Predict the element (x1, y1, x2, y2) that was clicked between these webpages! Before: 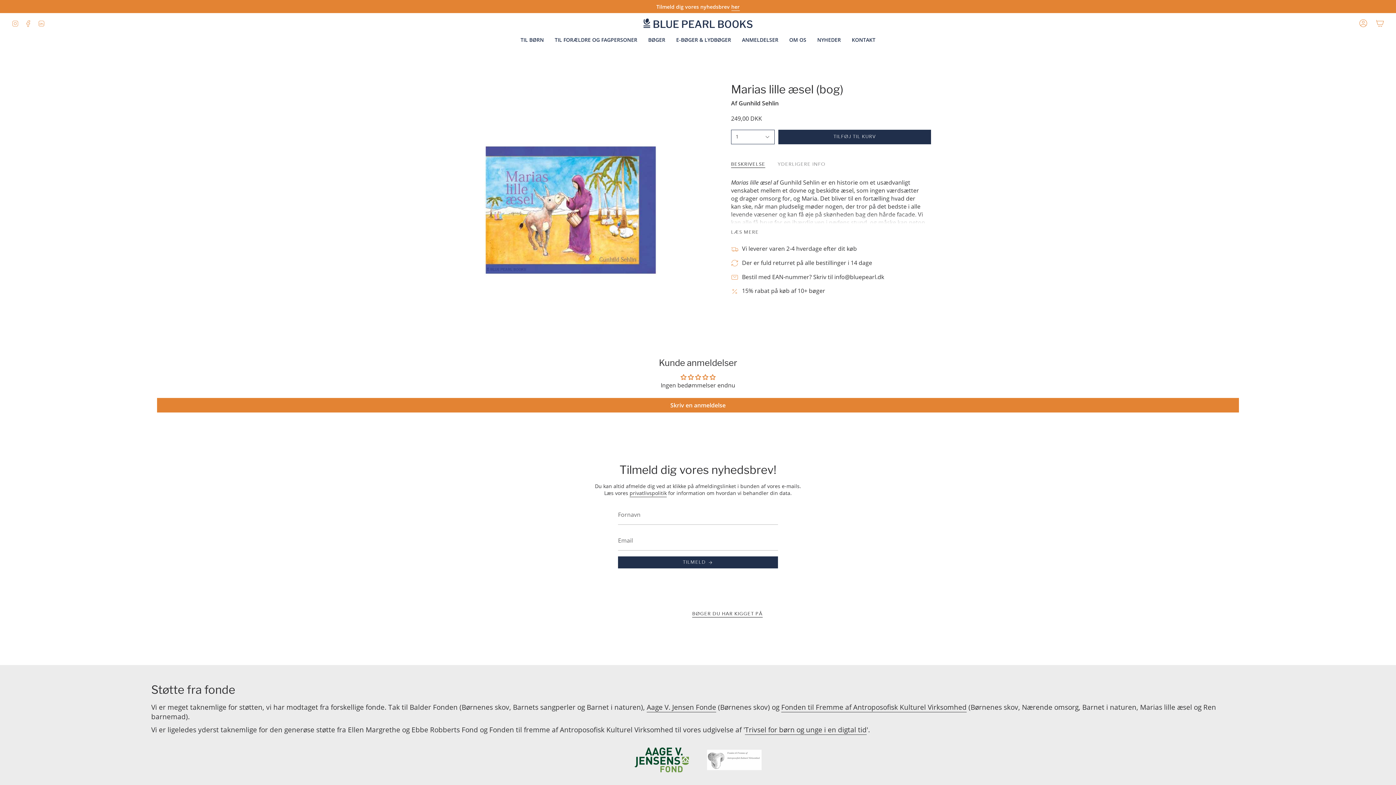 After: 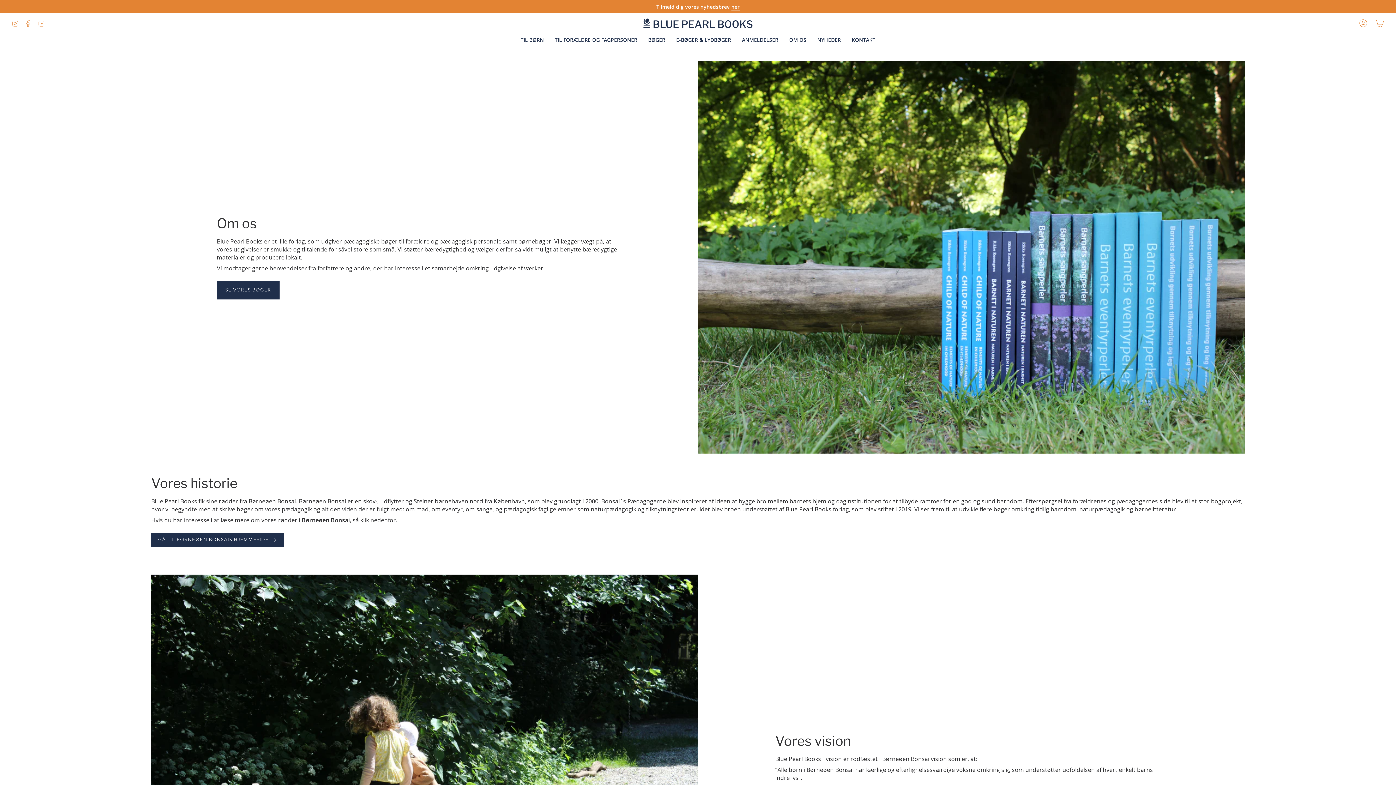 Action: bbox: (784, 31, 812, 48) label: OM OS